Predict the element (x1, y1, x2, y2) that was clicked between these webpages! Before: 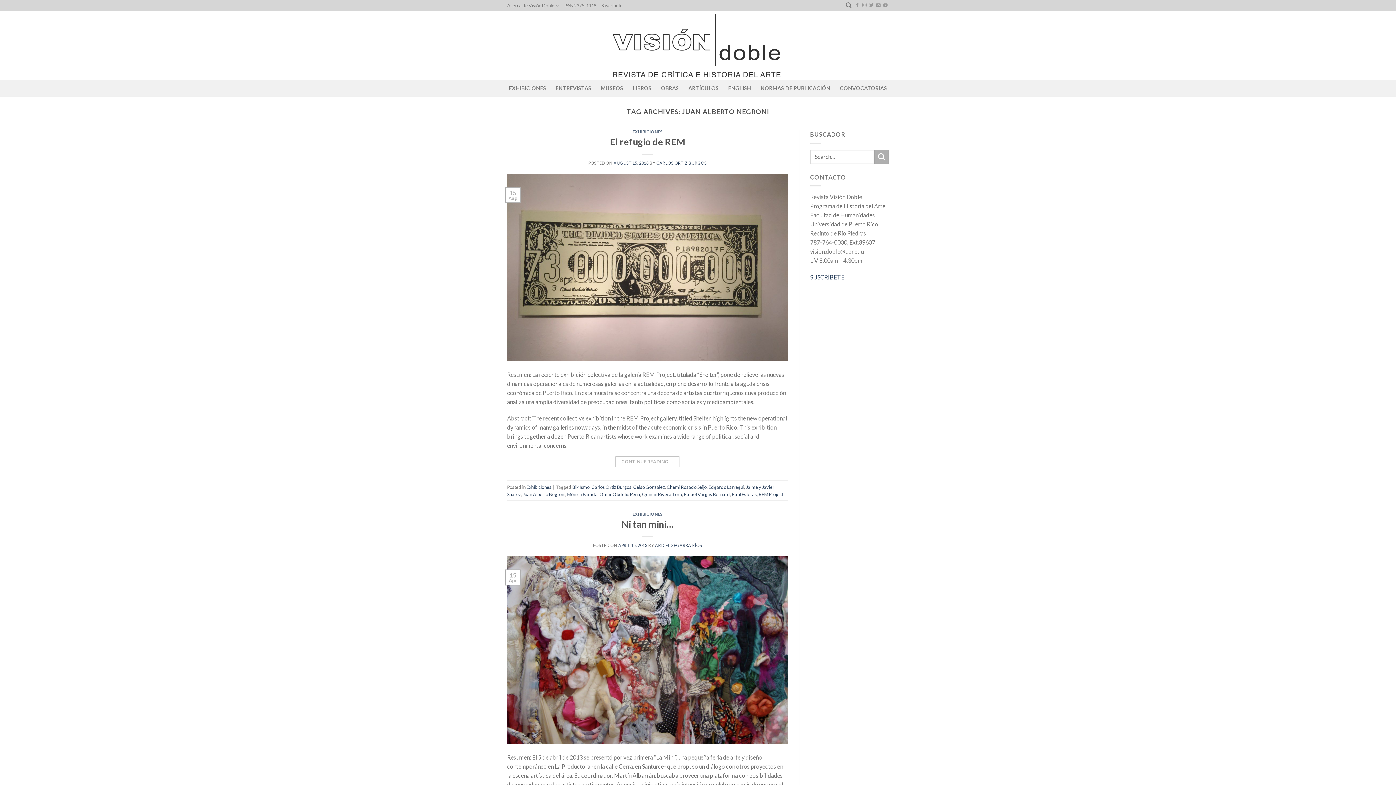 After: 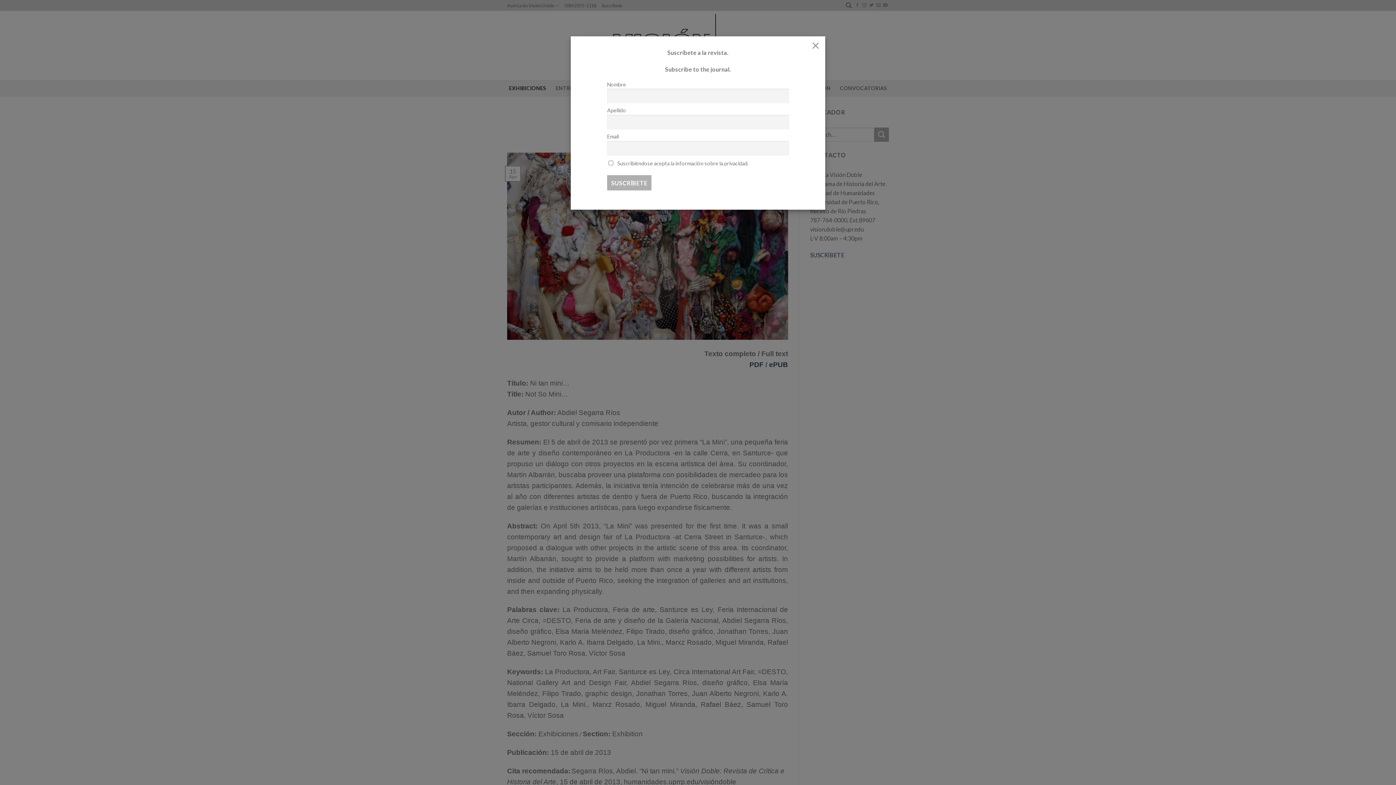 Action: bbox: (507, 646, 788, 653)